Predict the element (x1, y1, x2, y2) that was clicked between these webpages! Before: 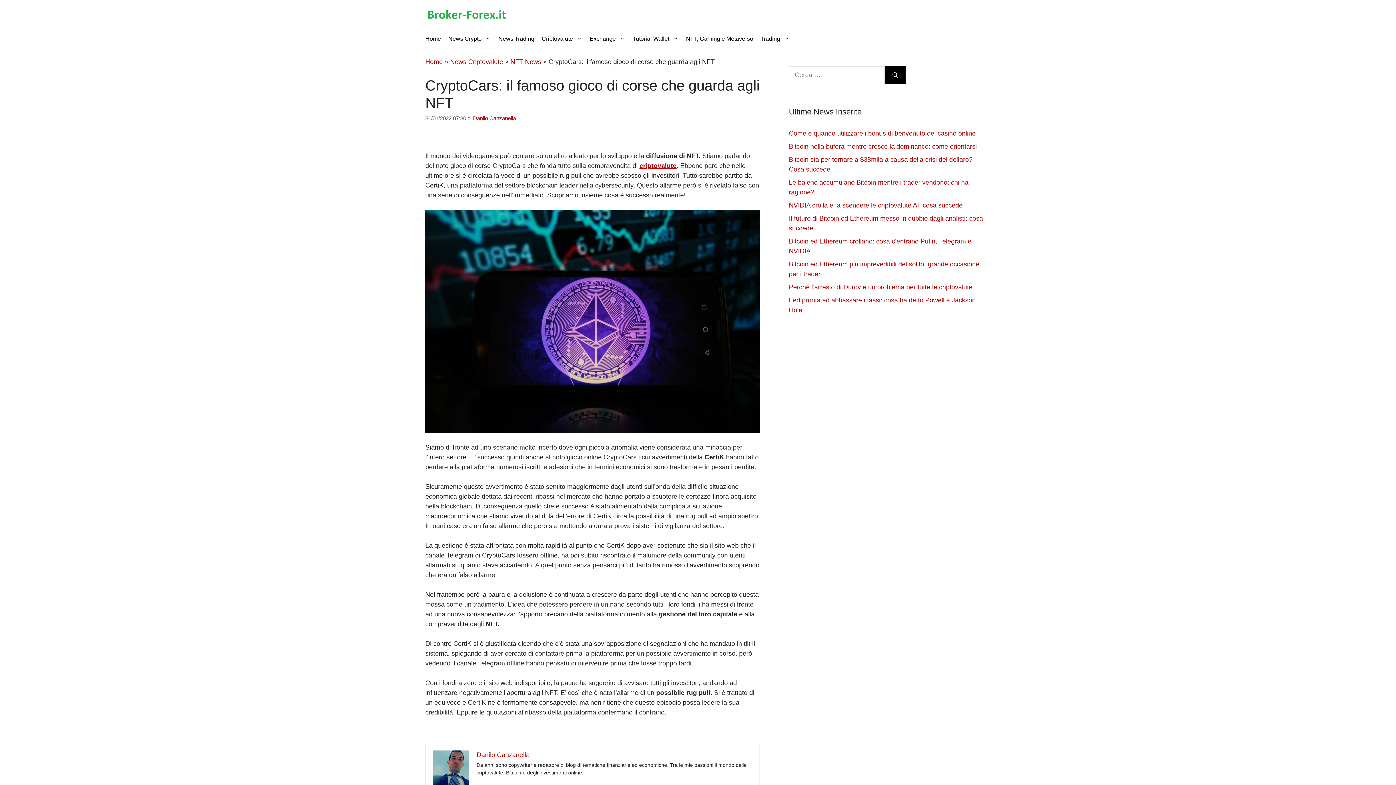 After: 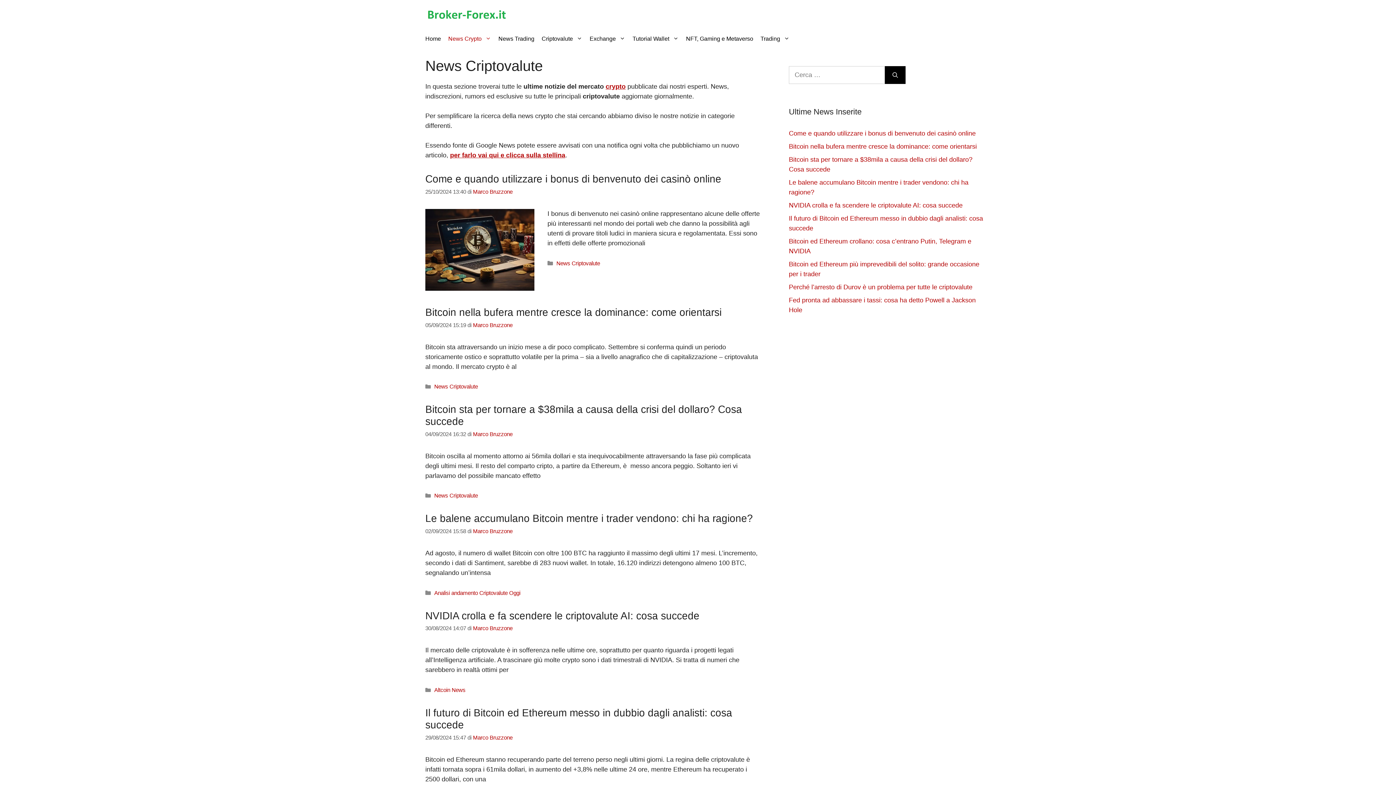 Action: bbox: (444, 29, 494, 48) label: News Crypto